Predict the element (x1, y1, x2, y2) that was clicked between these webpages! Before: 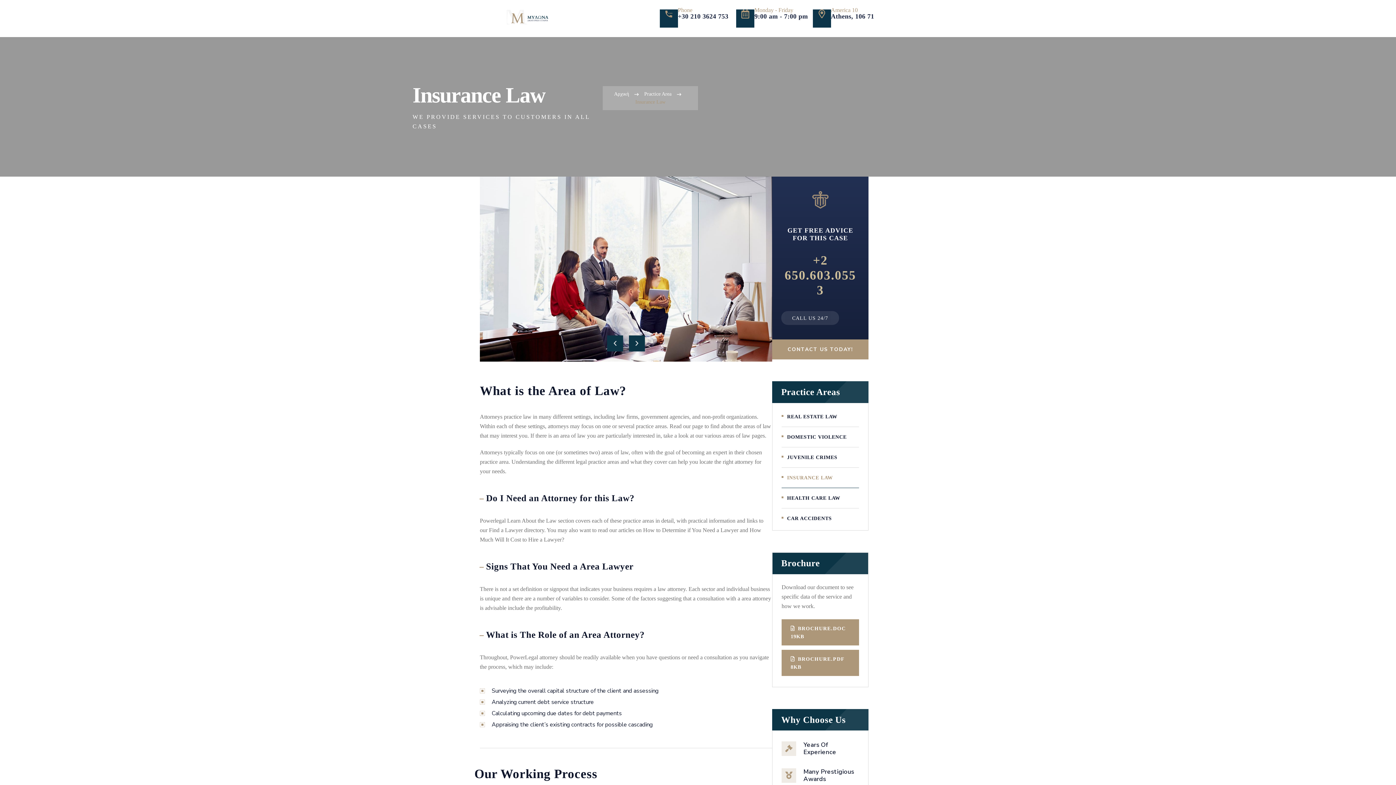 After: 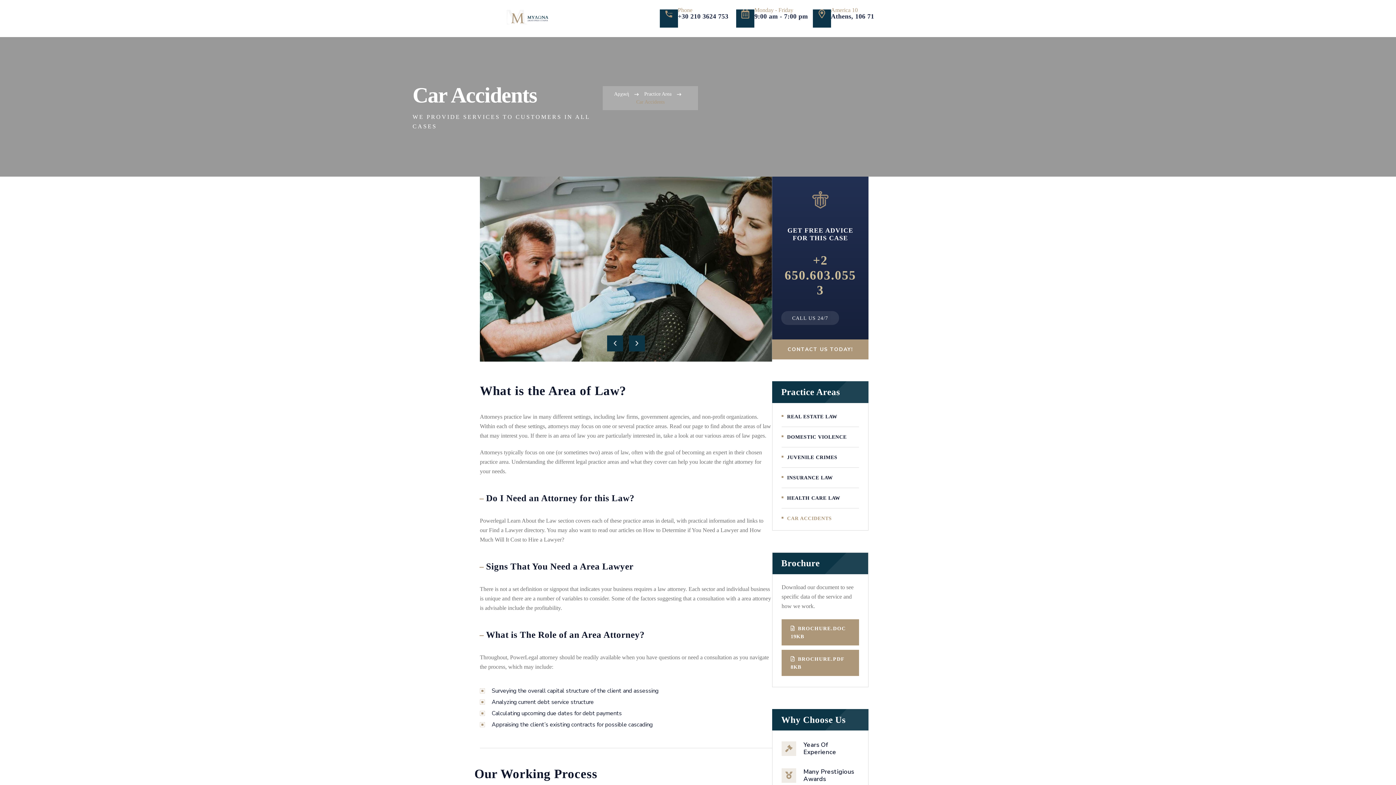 Action: label: CAR ACCIDENTS bbox: (781, 508, 859, 528)